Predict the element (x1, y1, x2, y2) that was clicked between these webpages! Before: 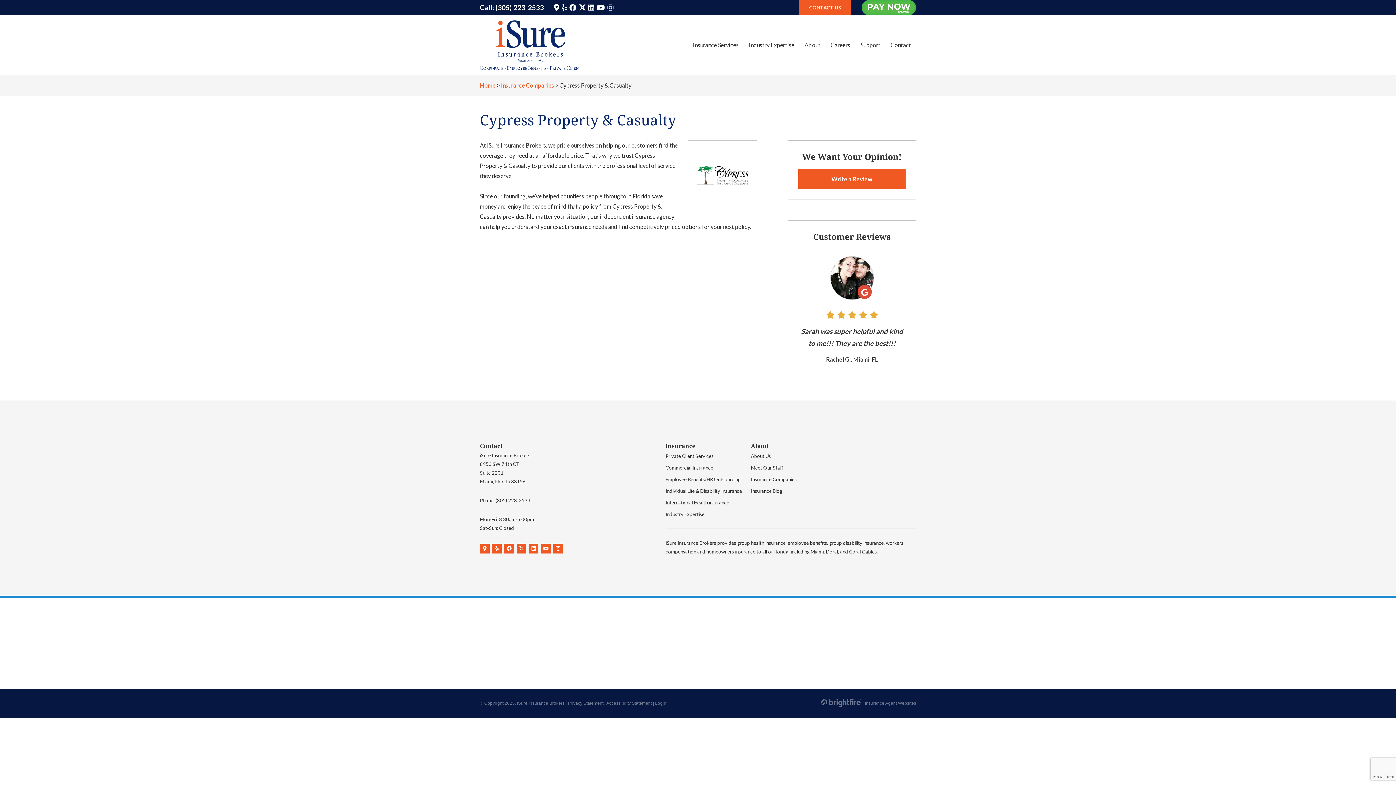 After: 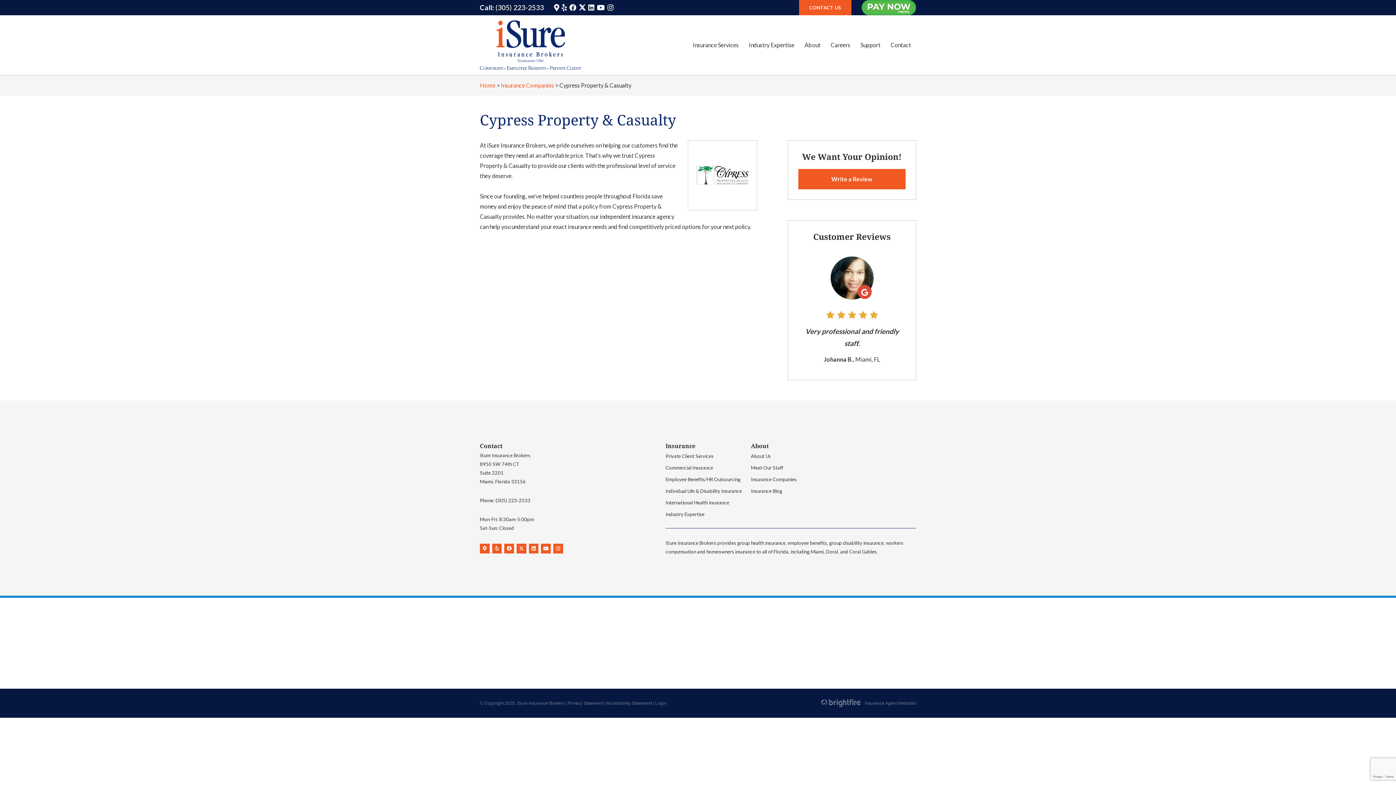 Action: bbox: (495, 3, 544, 11) label: (305) 223-2533